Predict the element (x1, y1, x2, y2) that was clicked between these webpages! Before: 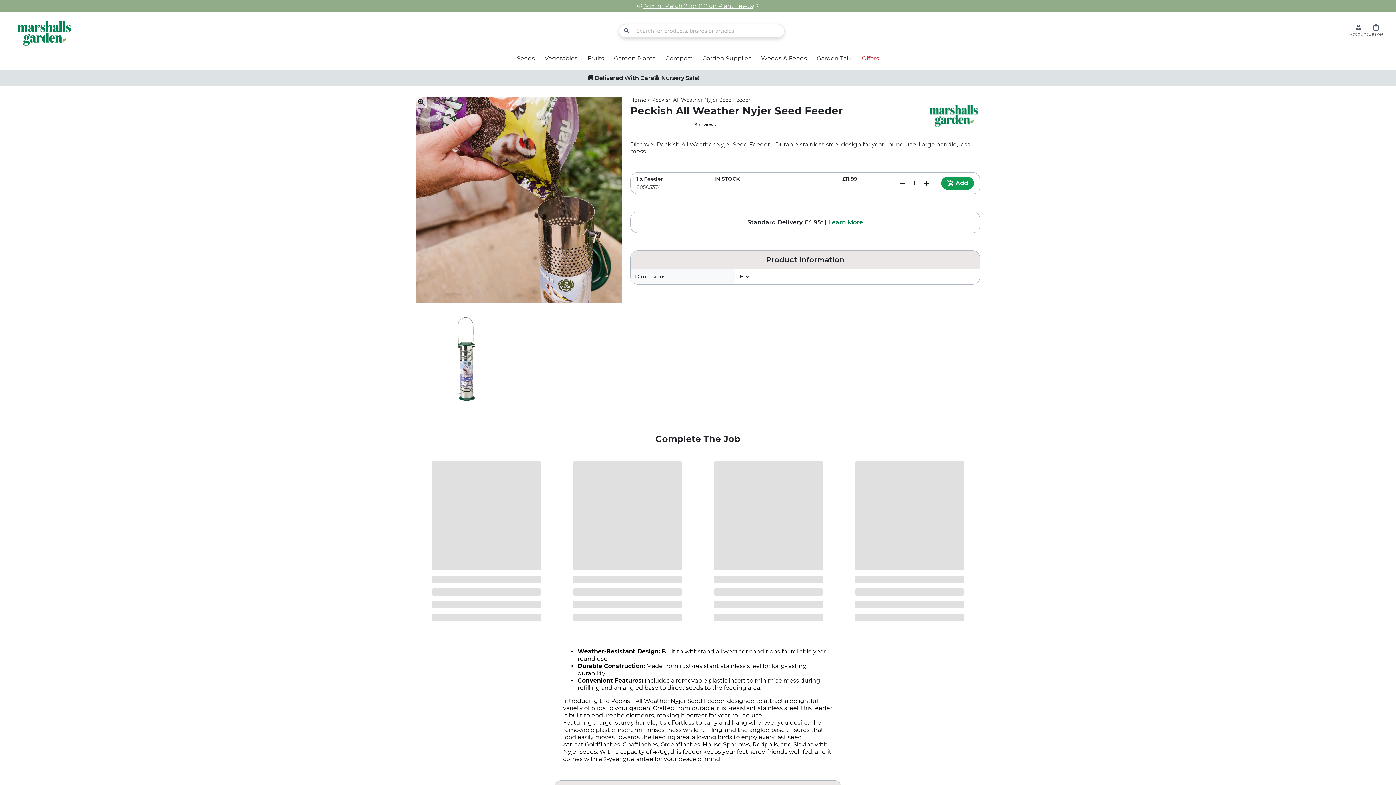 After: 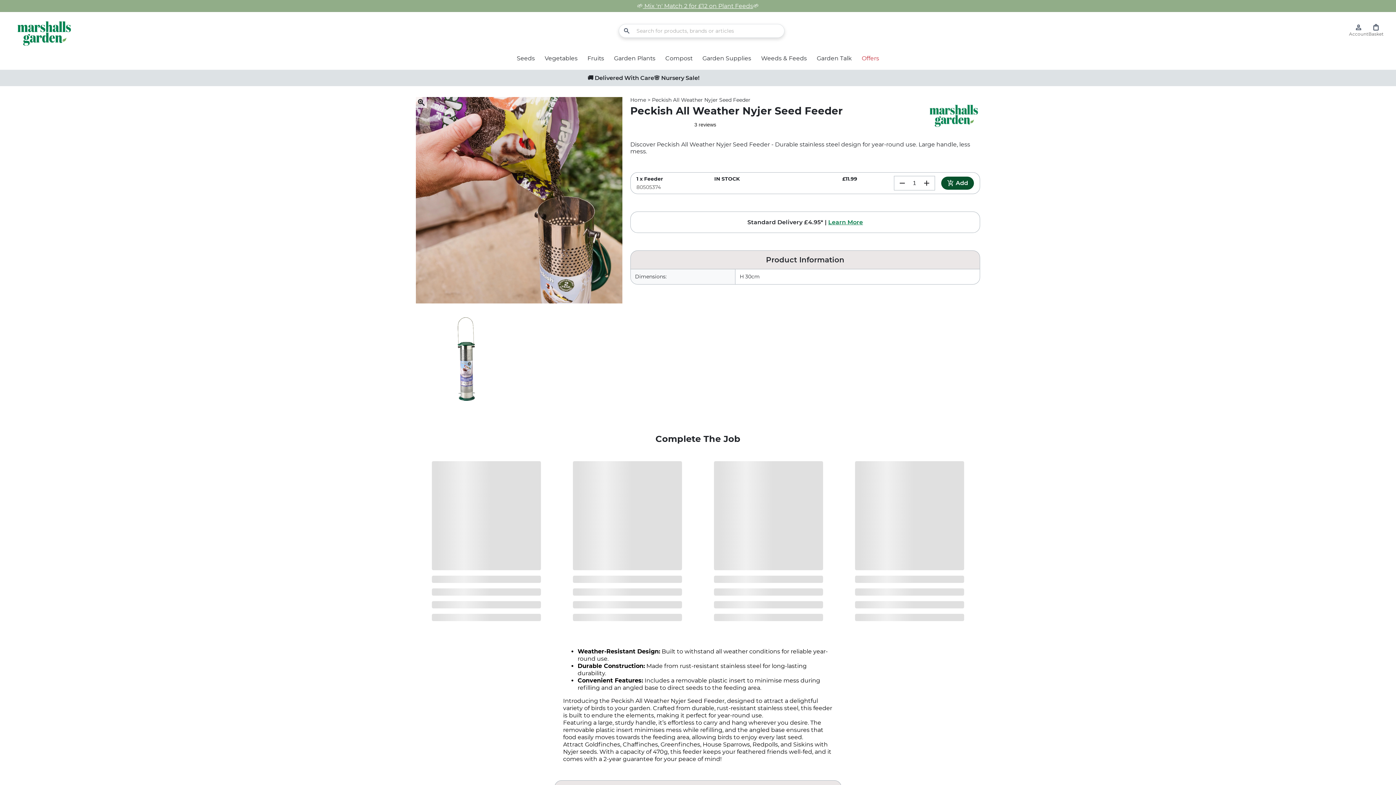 Action: bbox: (941, 176, 974, 189) label: Add